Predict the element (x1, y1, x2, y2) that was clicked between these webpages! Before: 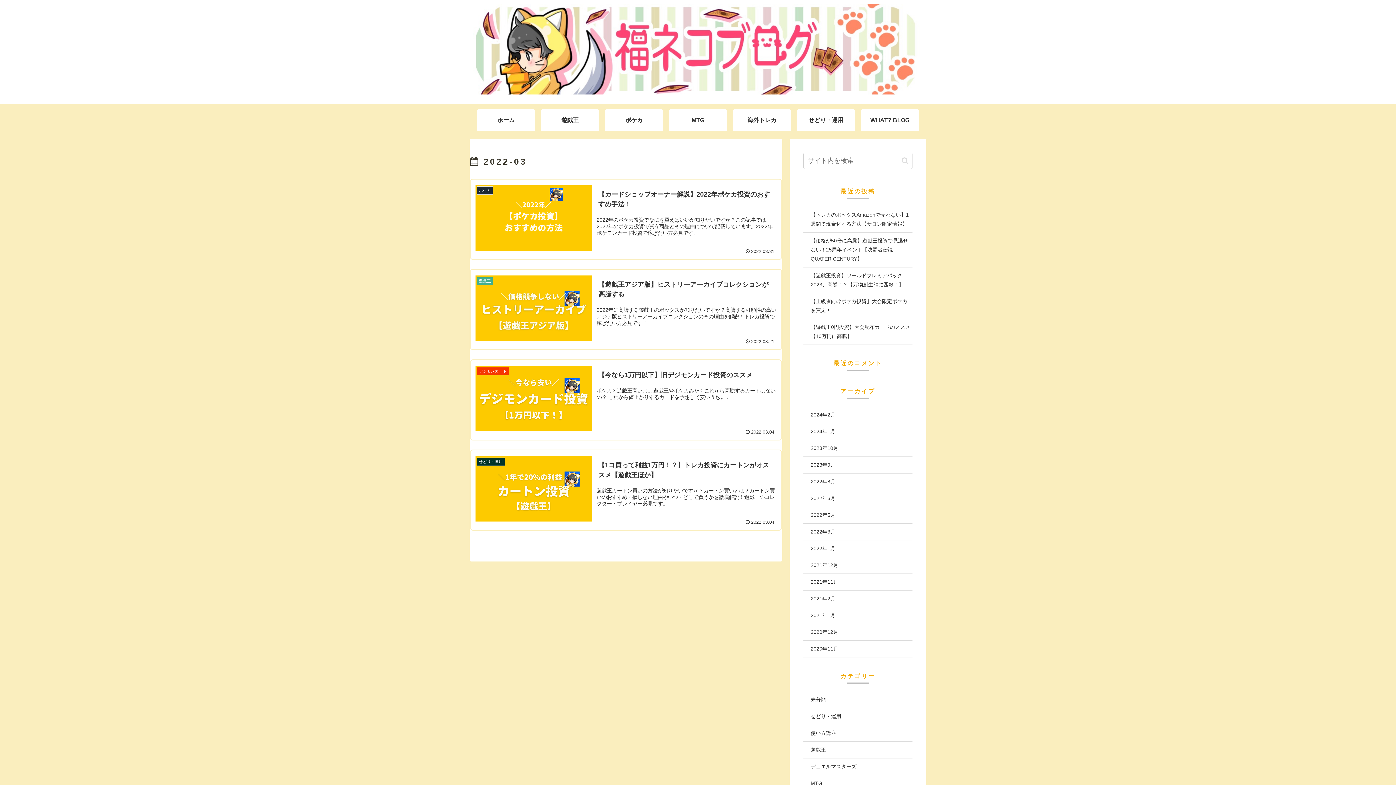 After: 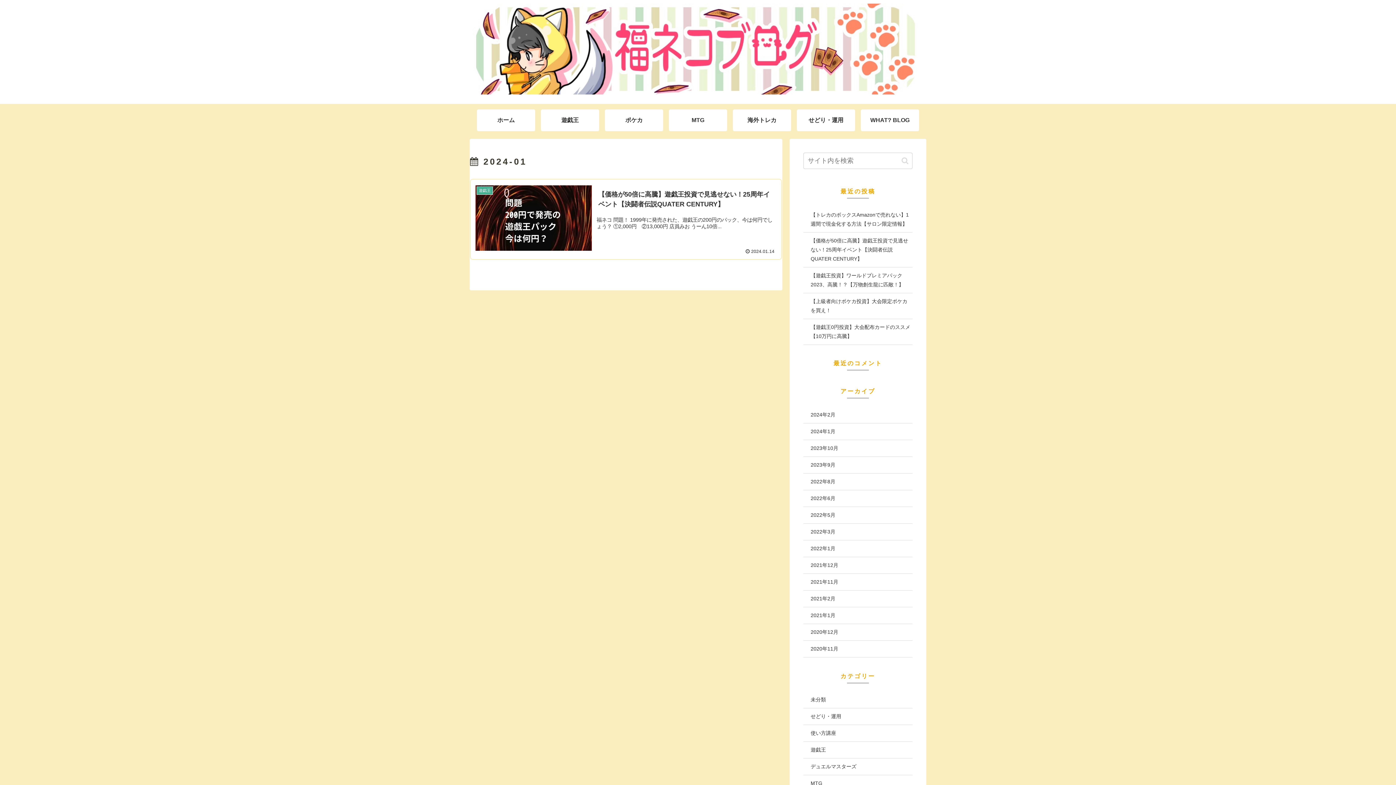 Action: bbox: (803, 423, 912, 440) label: 2024年1月